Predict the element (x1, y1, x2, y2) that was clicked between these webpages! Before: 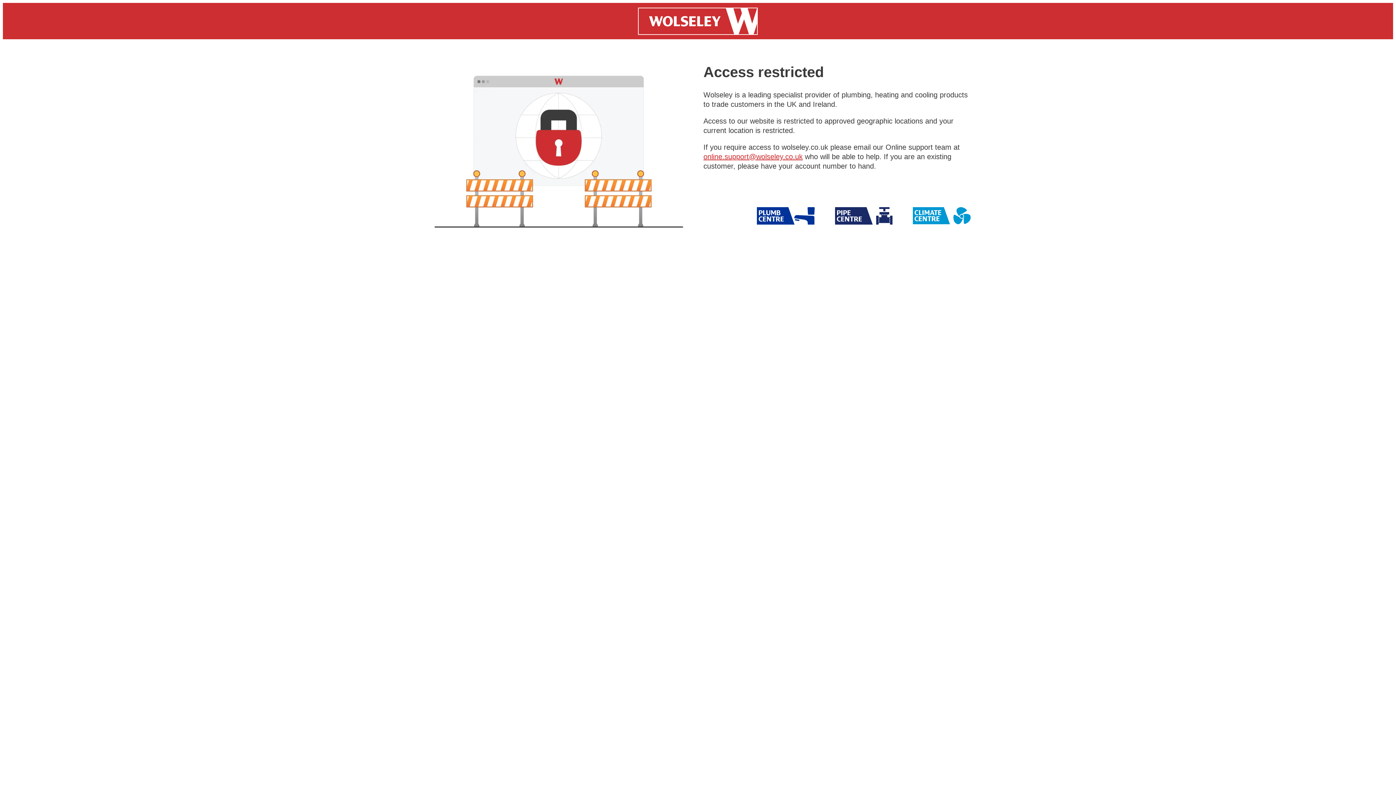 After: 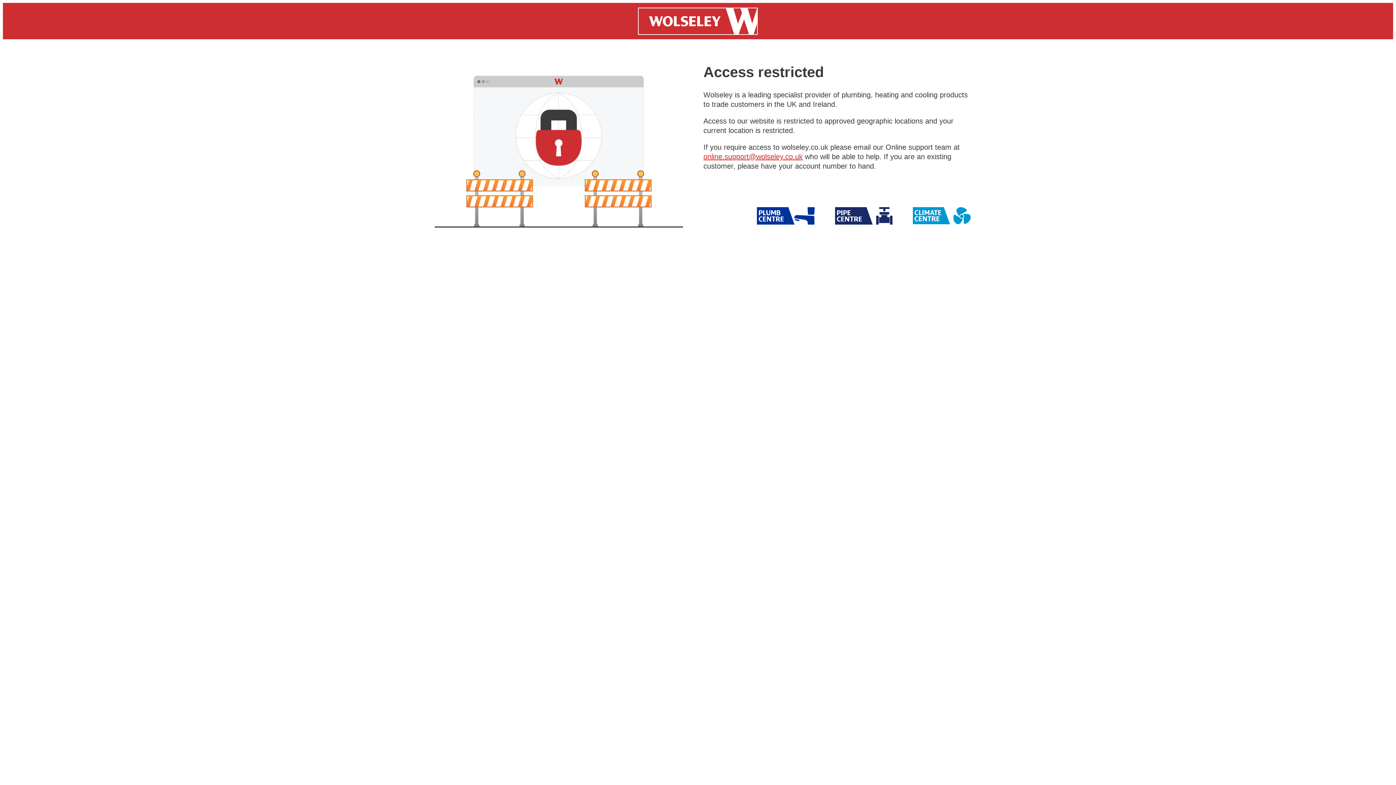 Action: label: Wolseley Pipe bbox: (757, 207, 814, 224)